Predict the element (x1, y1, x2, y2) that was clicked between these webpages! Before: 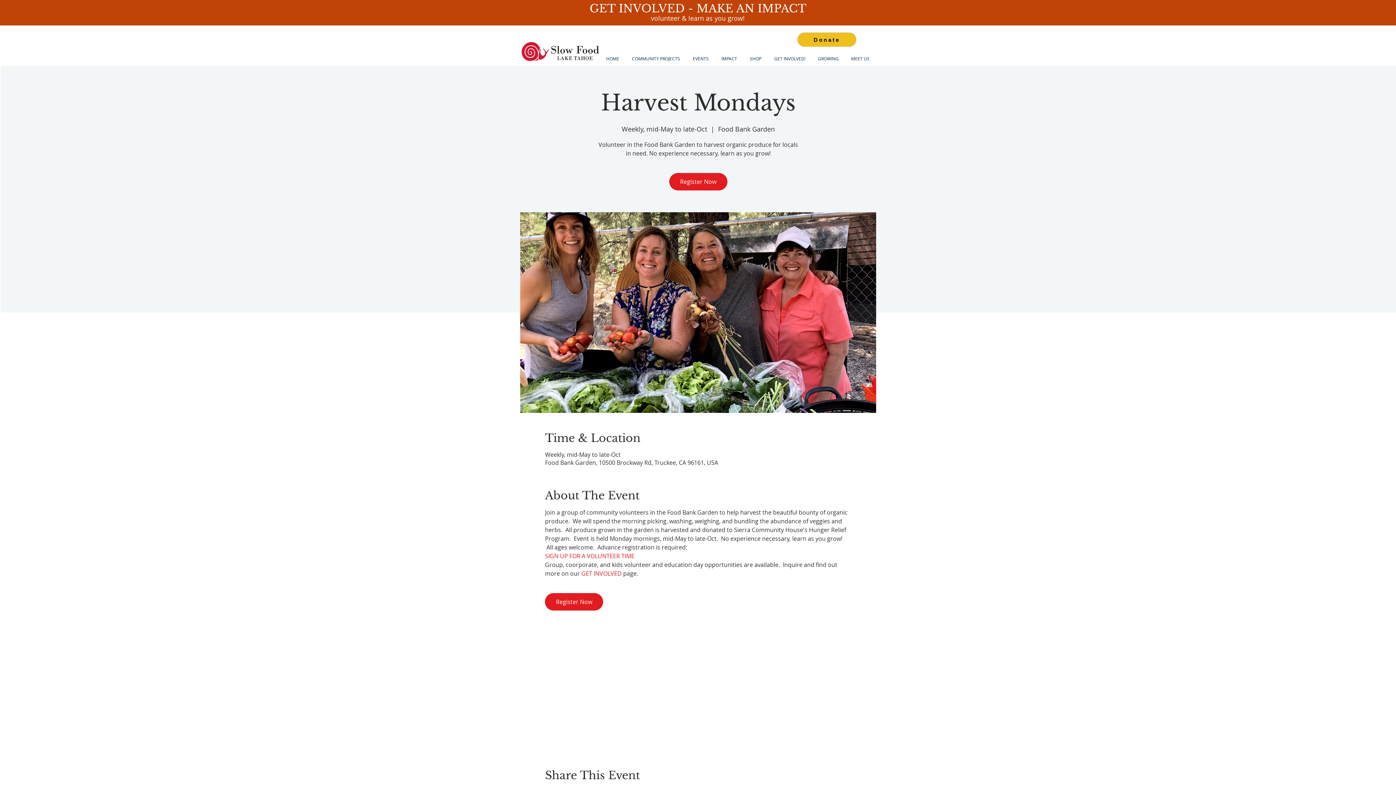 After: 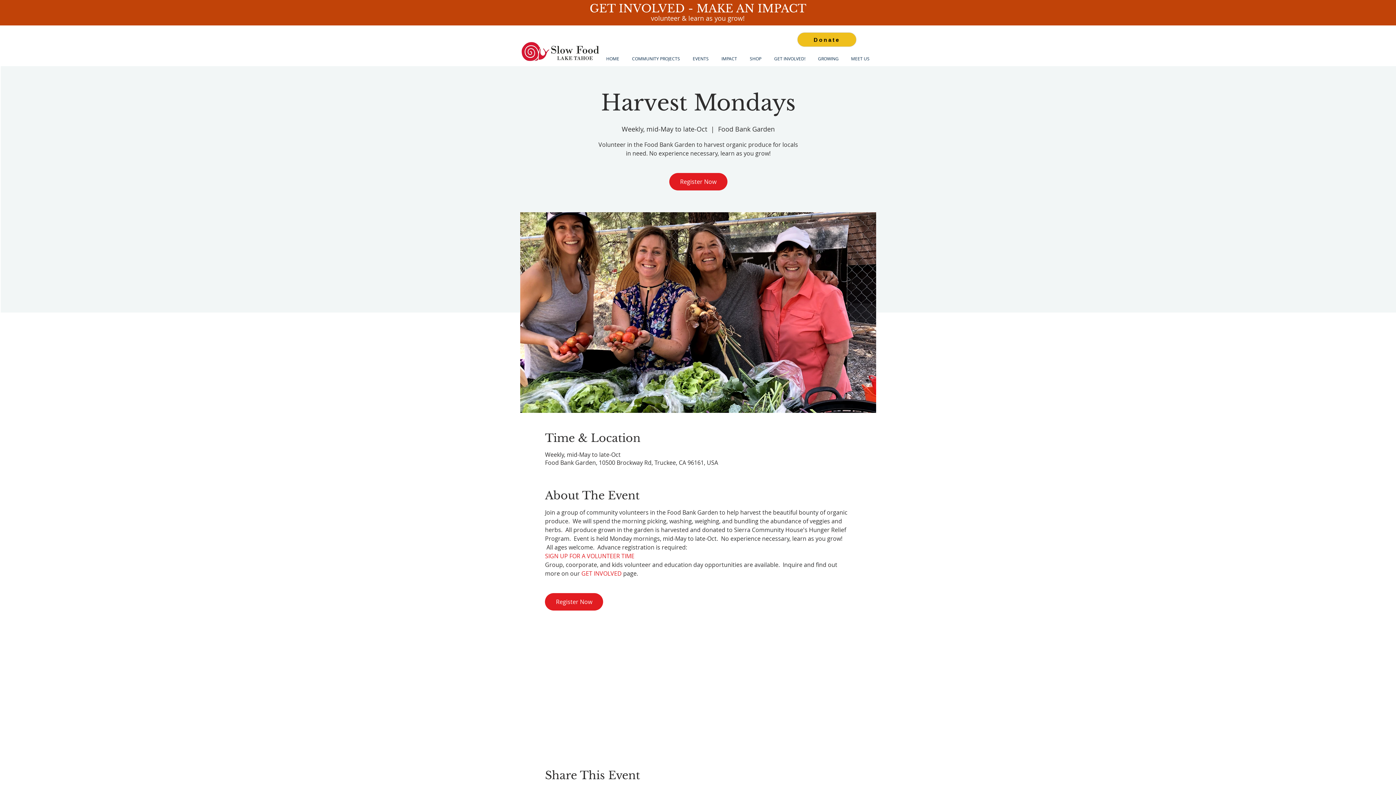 Action: label: SIGN UP FOR A VOLUNTEER TIME bbox: (545, 552, 634, 560)